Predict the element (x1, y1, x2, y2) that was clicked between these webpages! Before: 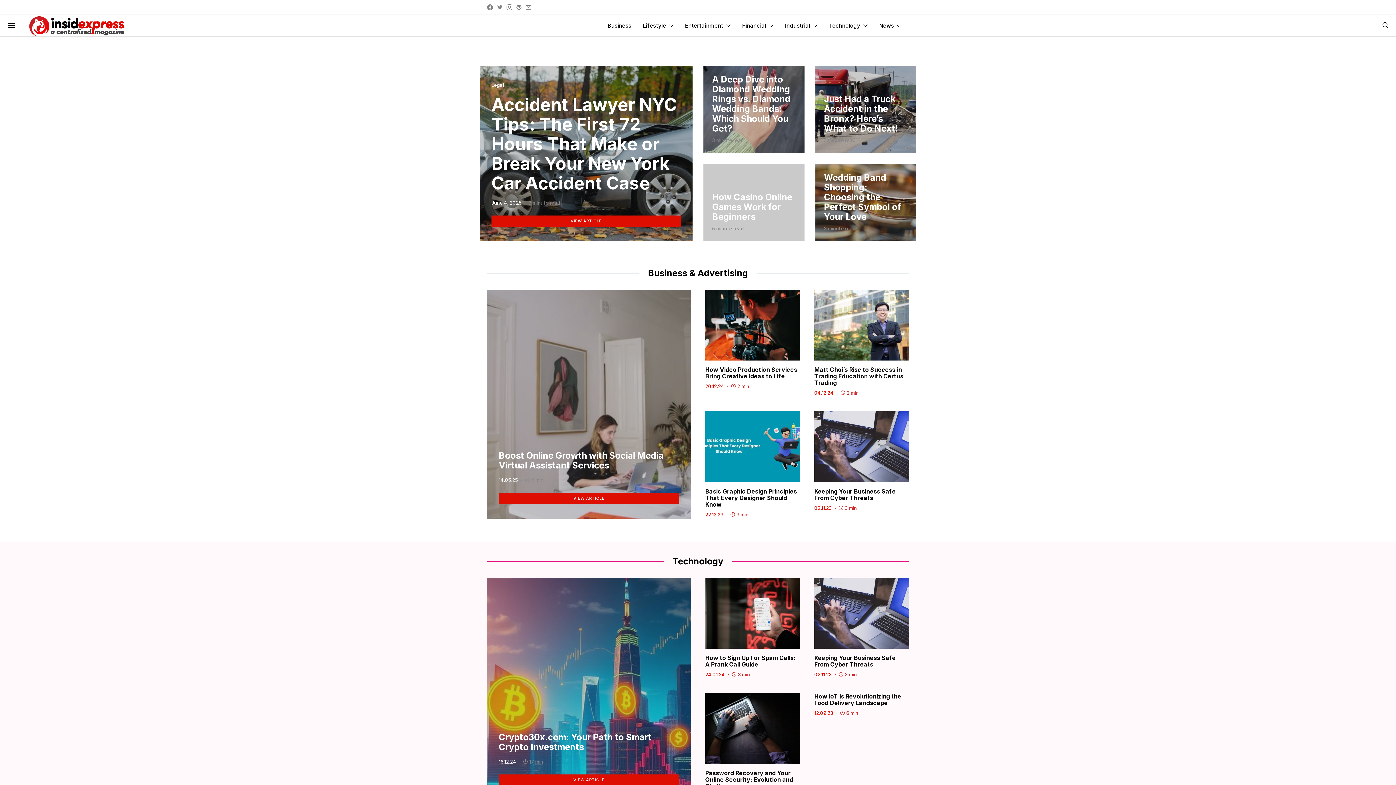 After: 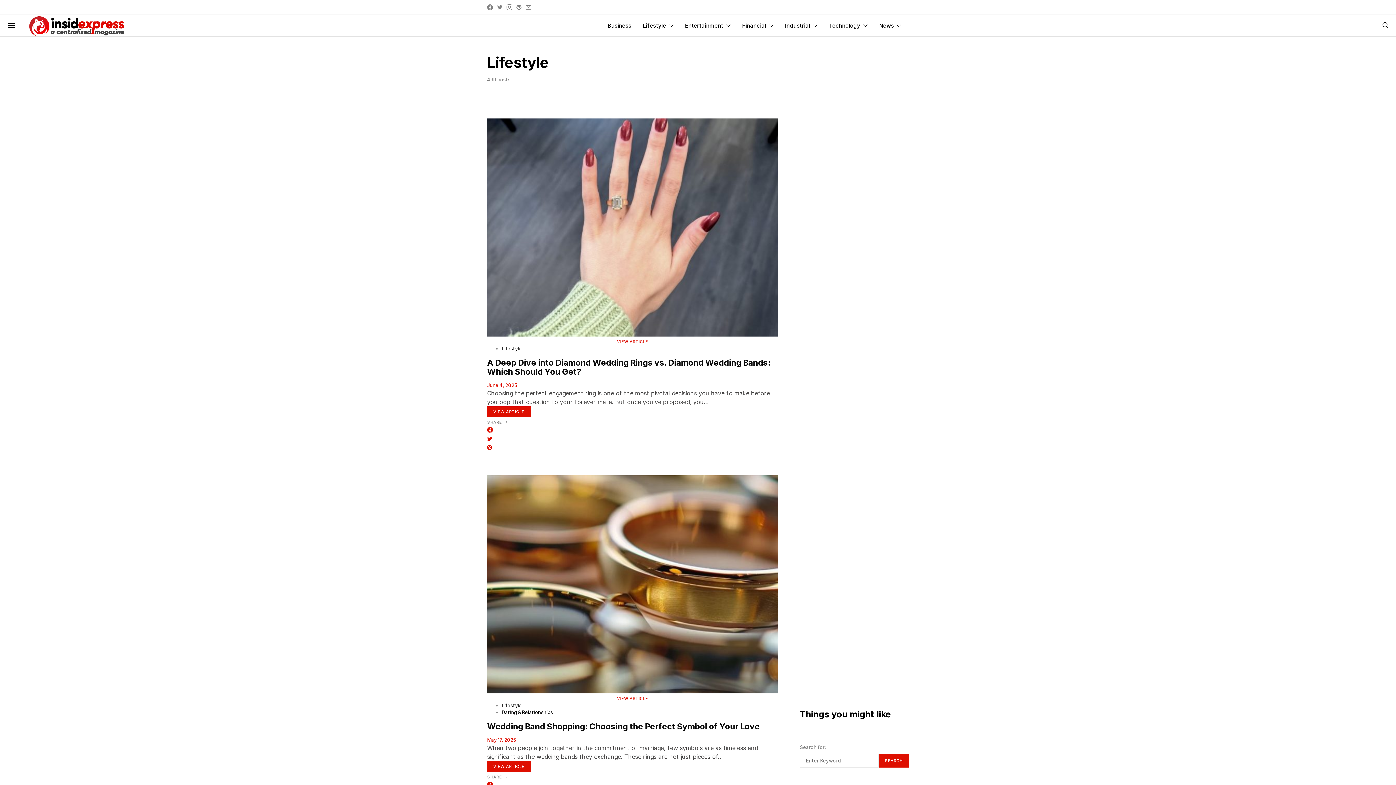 Action: bbox: (643, 14, 673, 36) label: Lifestyle